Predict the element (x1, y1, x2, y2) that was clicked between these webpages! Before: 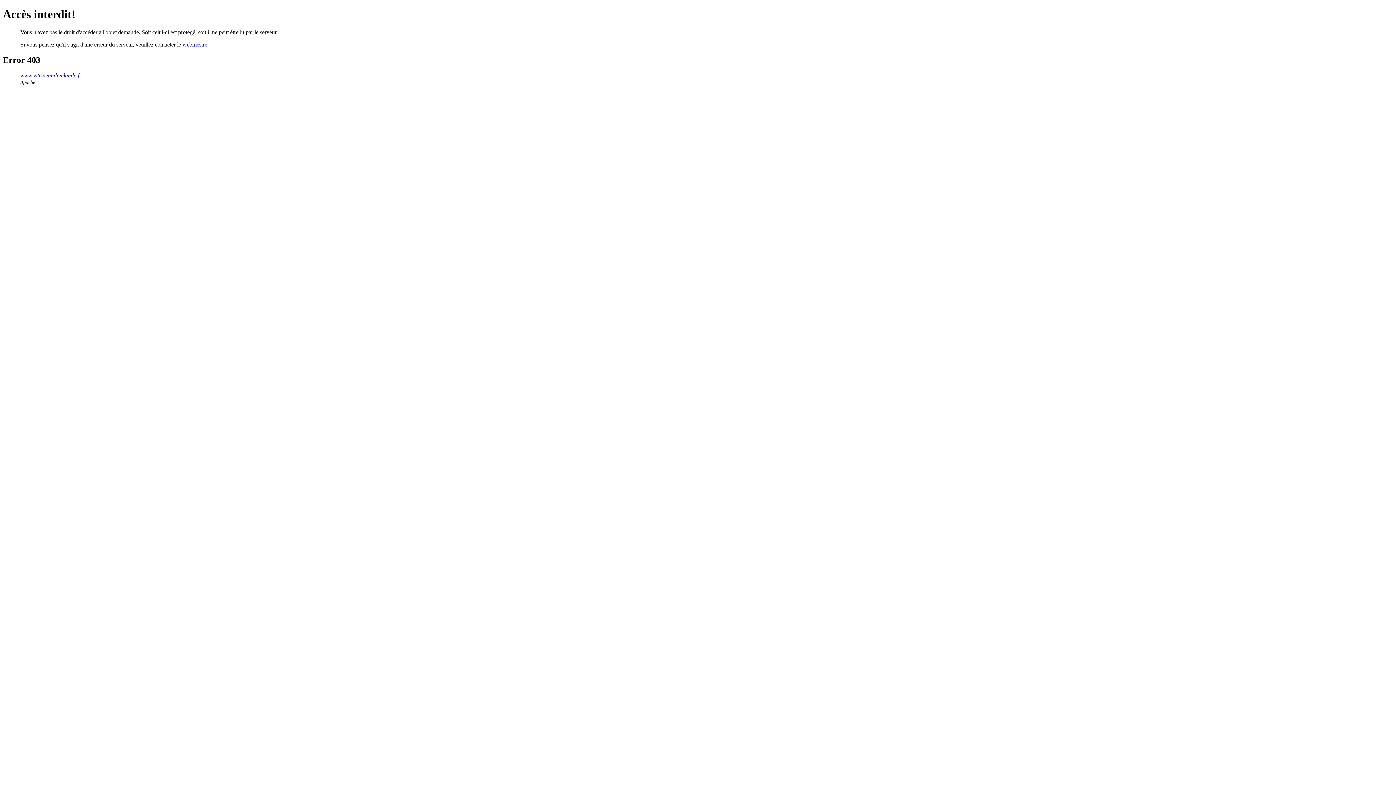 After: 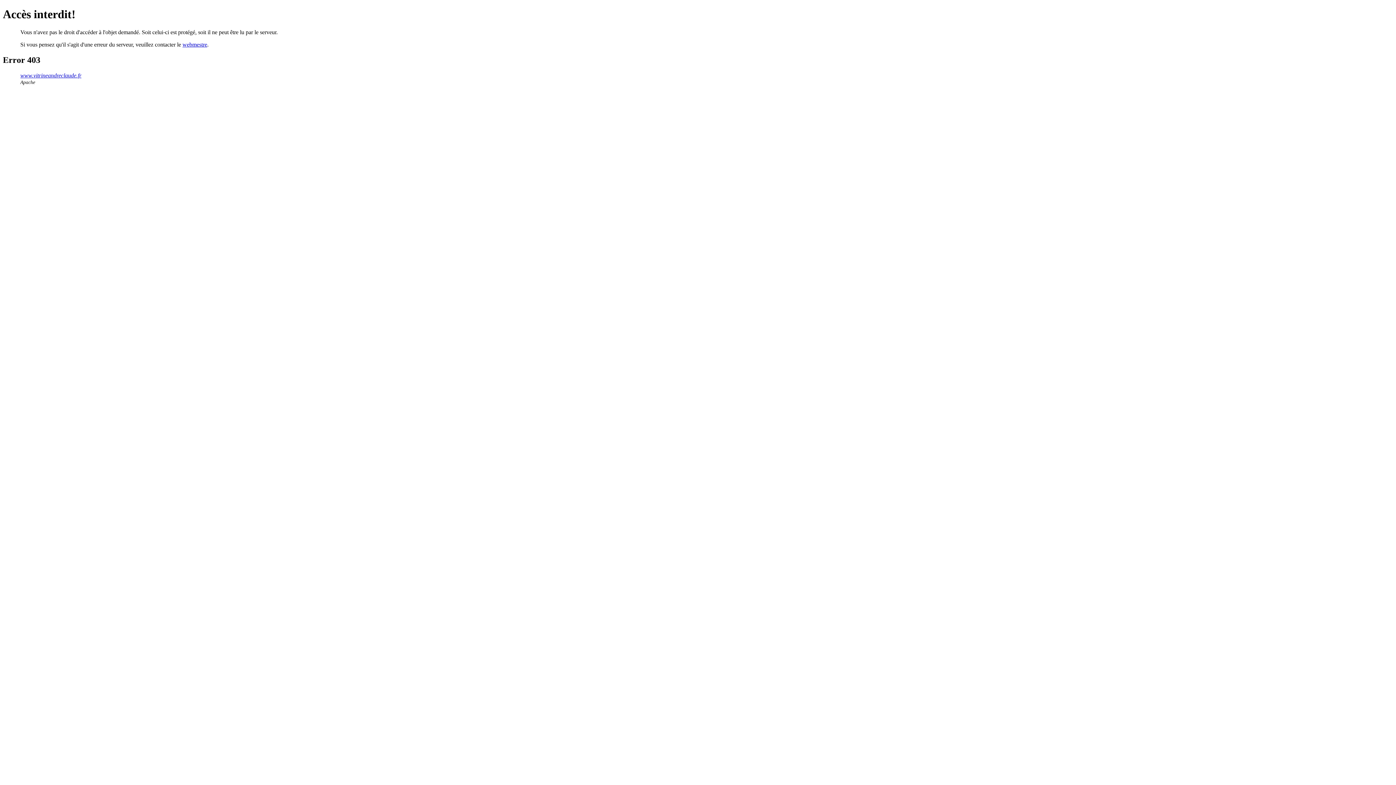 Action: label: webmestre bbox: (182, 41, 207, 47)